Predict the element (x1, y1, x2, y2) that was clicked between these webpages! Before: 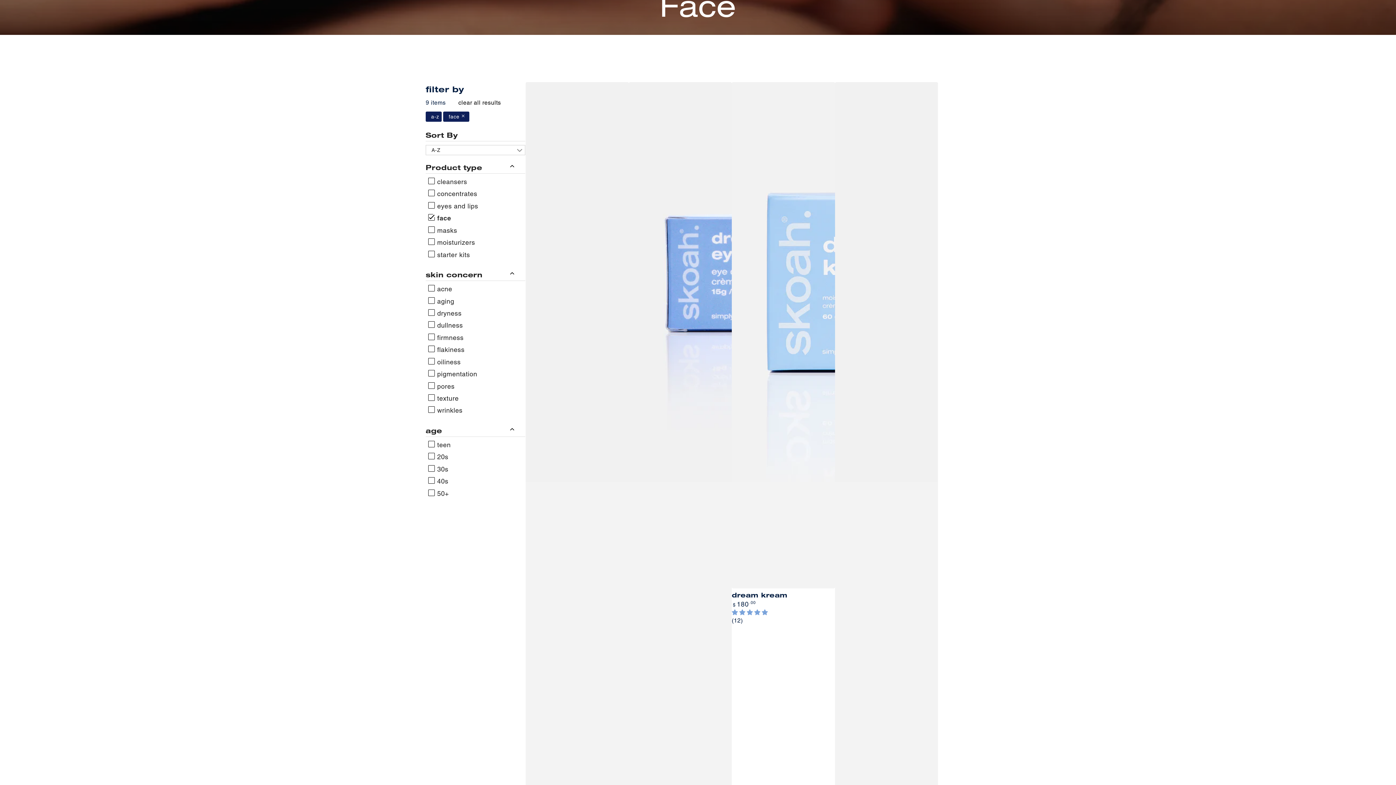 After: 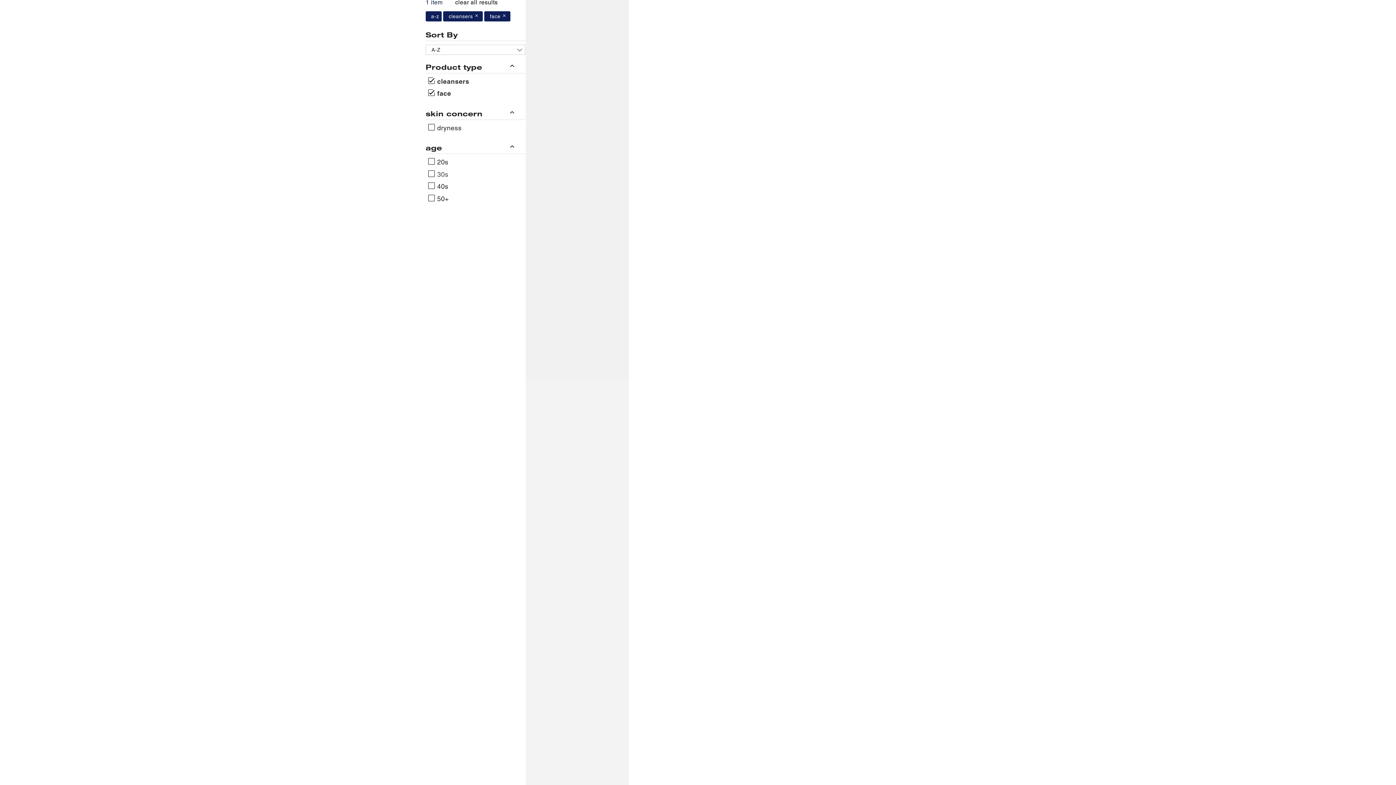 Action: label:  cleansers bbox: (428, 177, 467, 185)